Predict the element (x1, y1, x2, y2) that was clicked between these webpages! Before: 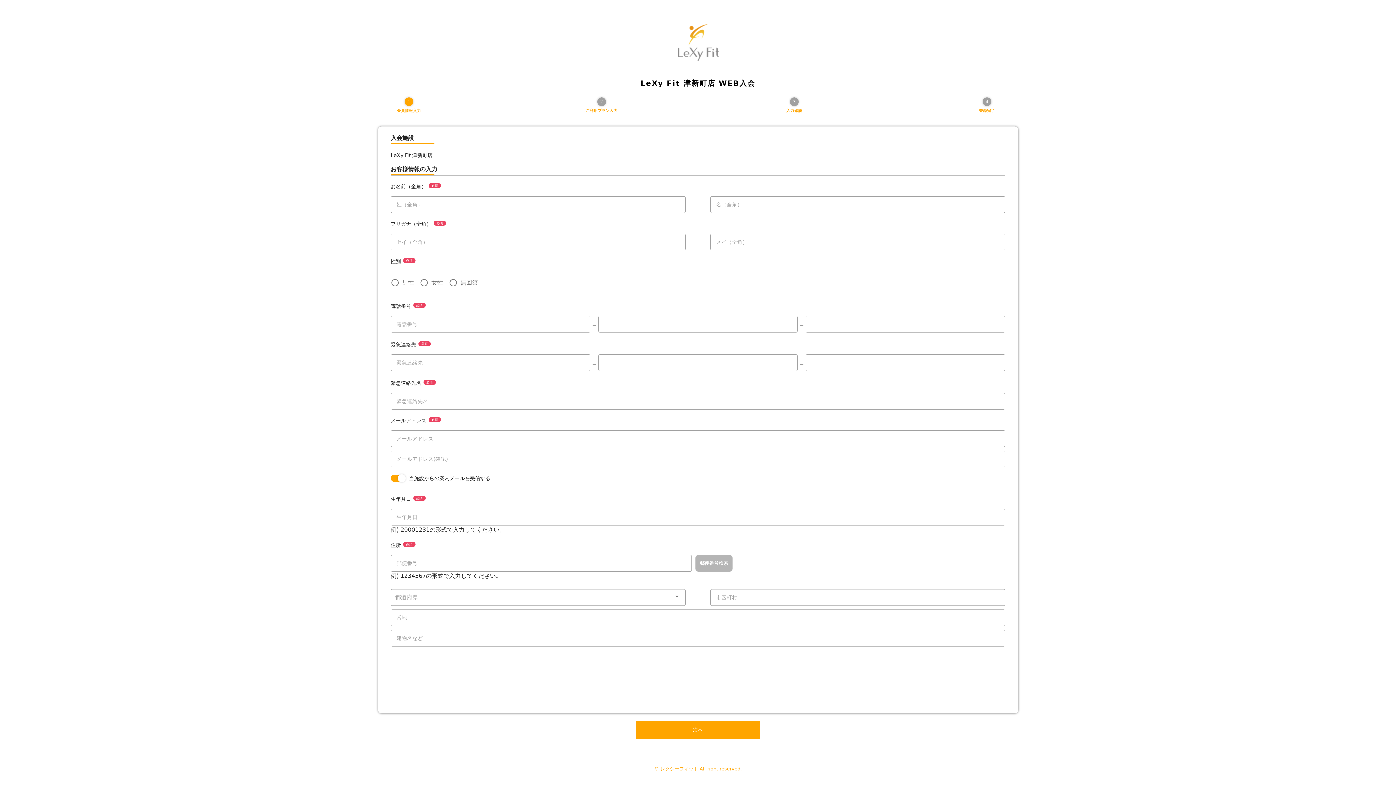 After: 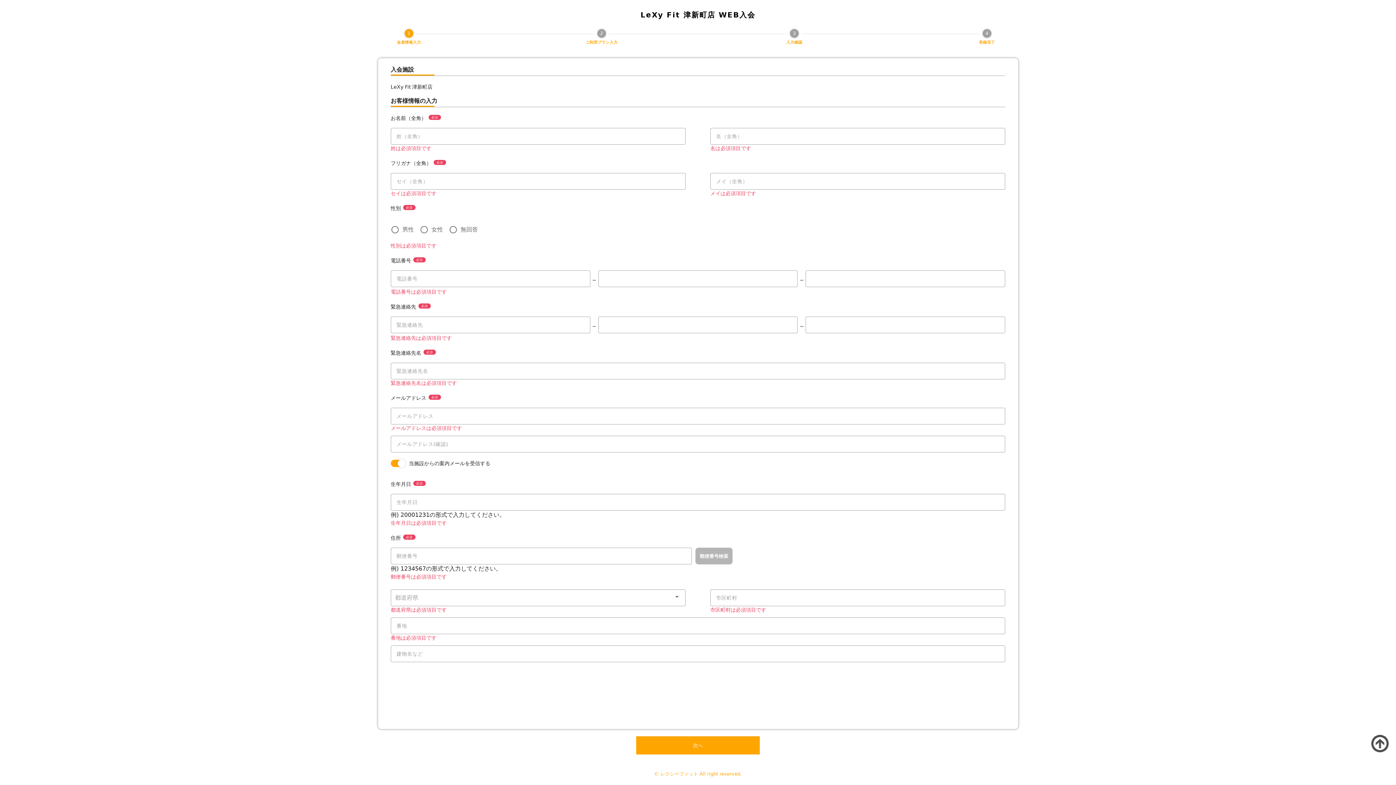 Action: bbox: (636, 720, 760, 739) label: 次へ